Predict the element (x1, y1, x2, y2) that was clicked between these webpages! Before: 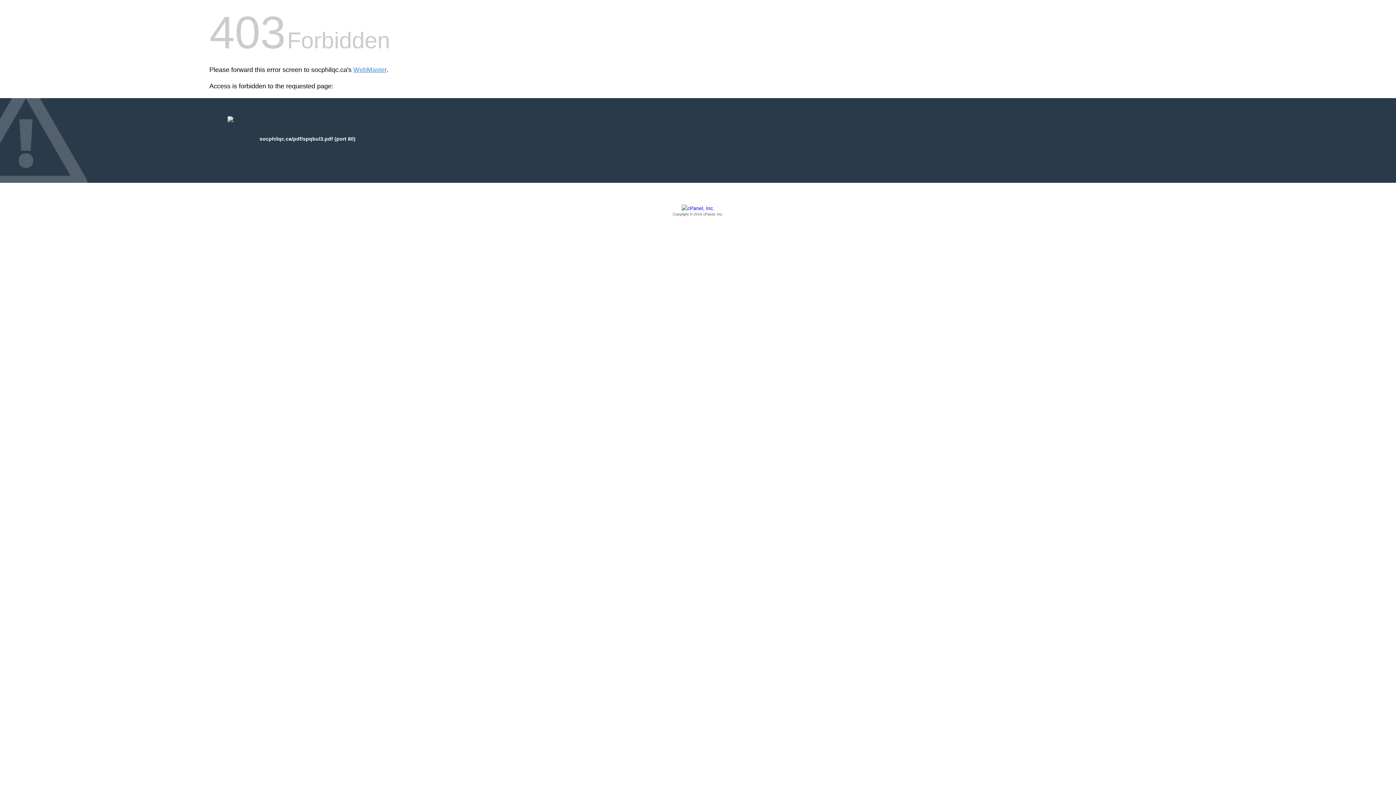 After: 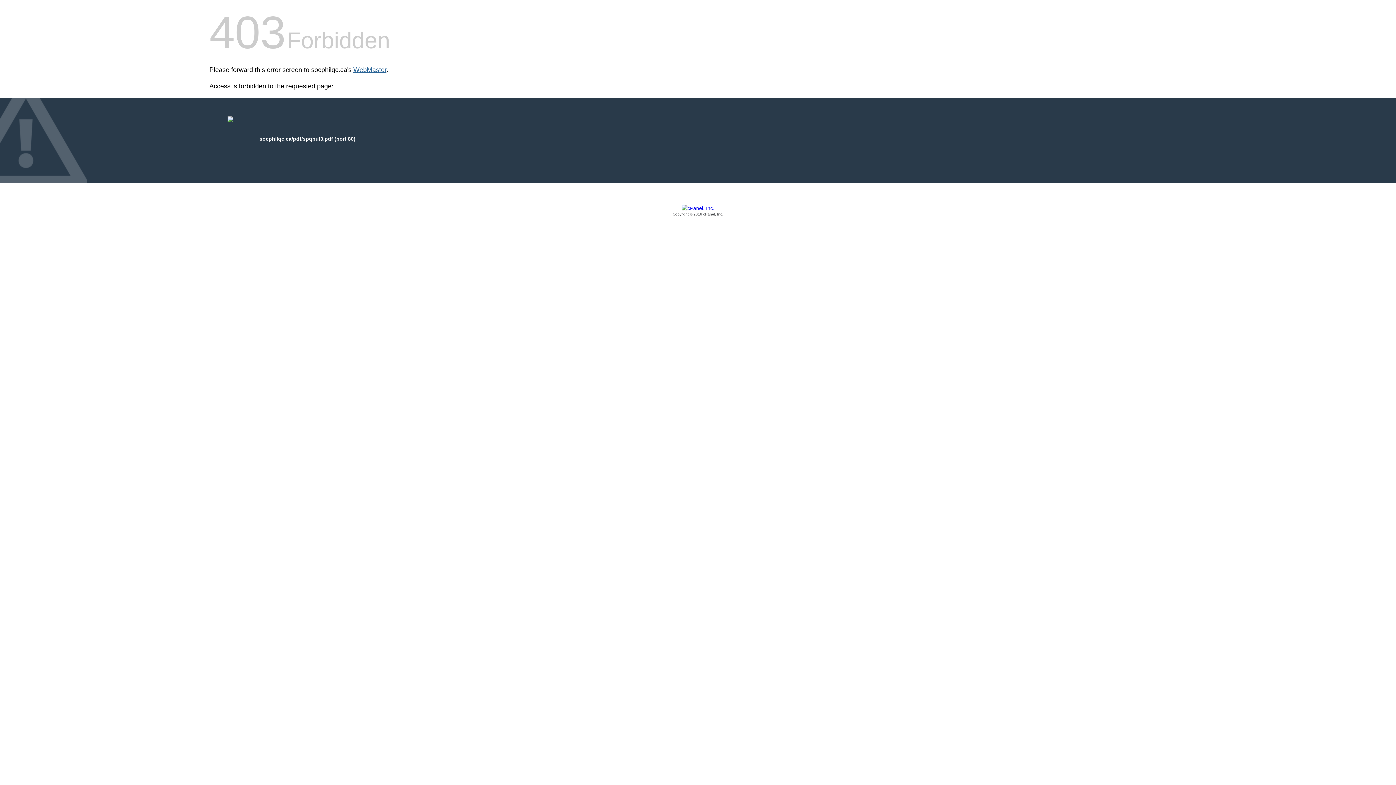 Action: bbox: (353, 66, 386, 73) label: WebMaster